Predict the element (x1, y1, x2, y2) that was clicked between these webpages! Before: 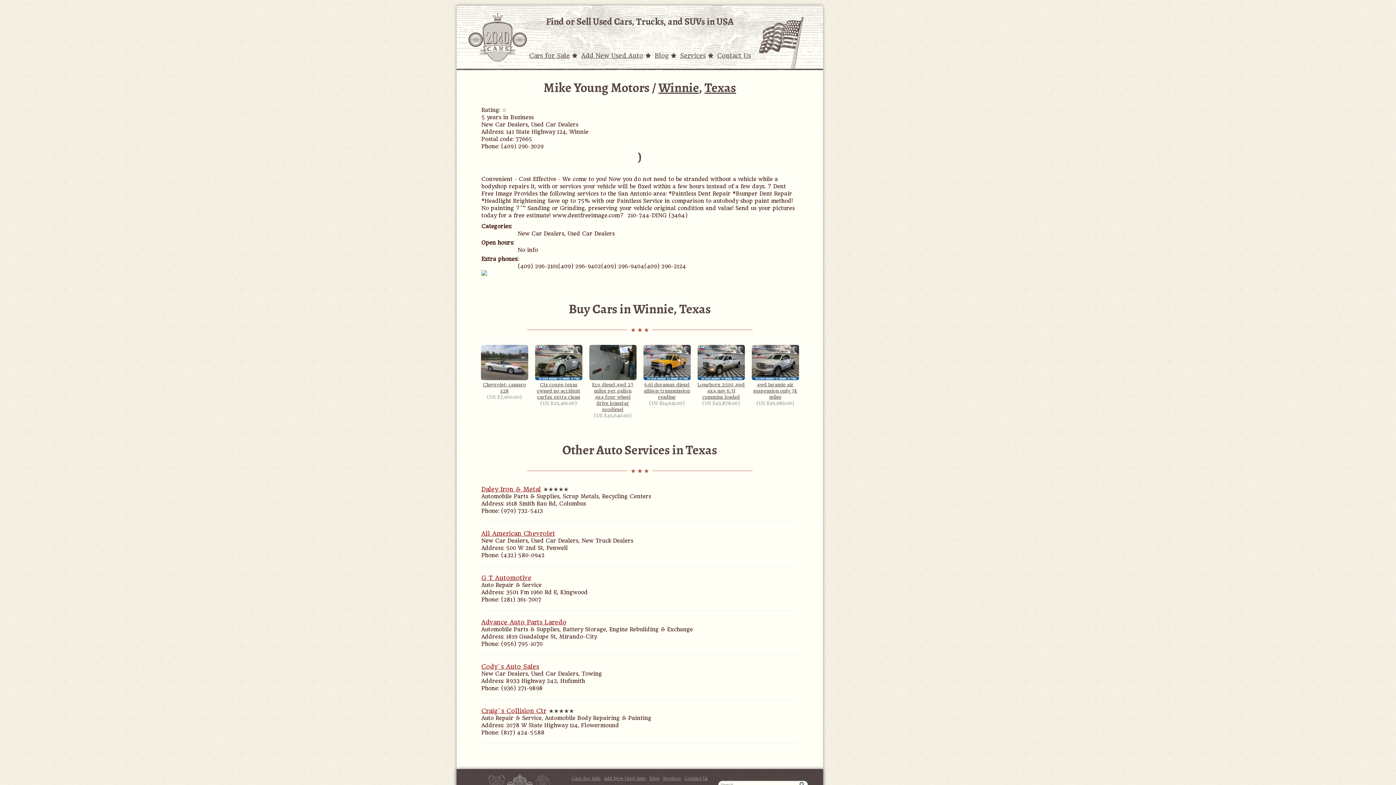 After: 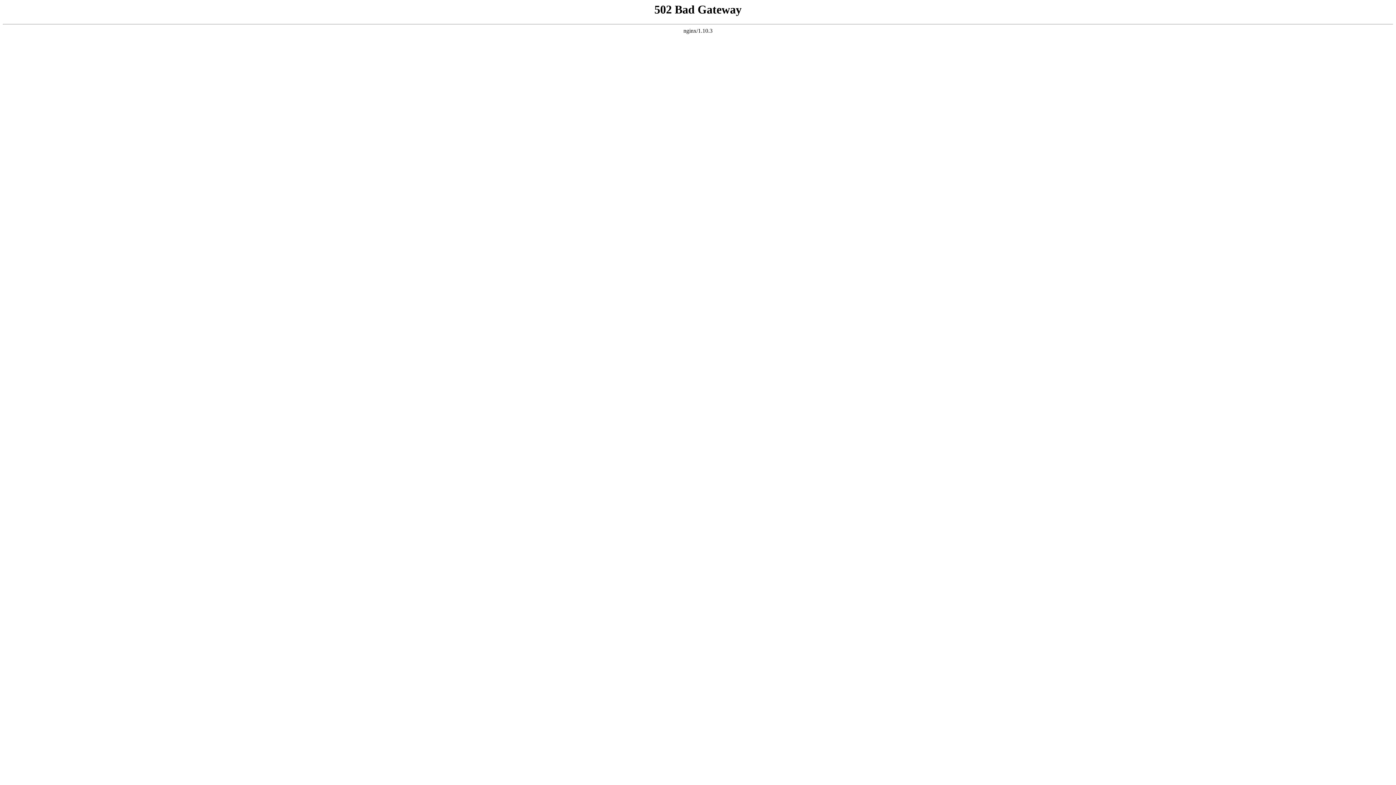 Action: label: Motos bbox: (487, 774, 505, 795)